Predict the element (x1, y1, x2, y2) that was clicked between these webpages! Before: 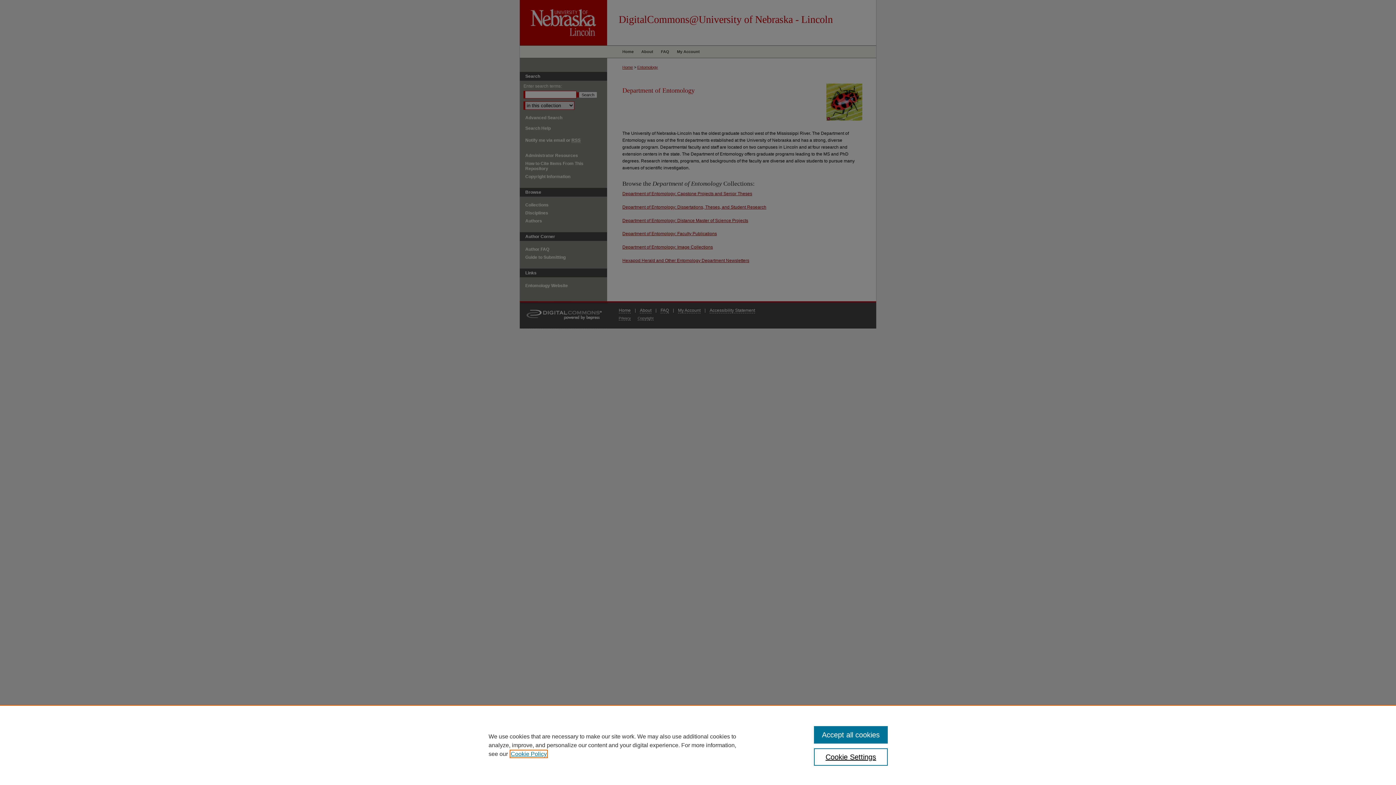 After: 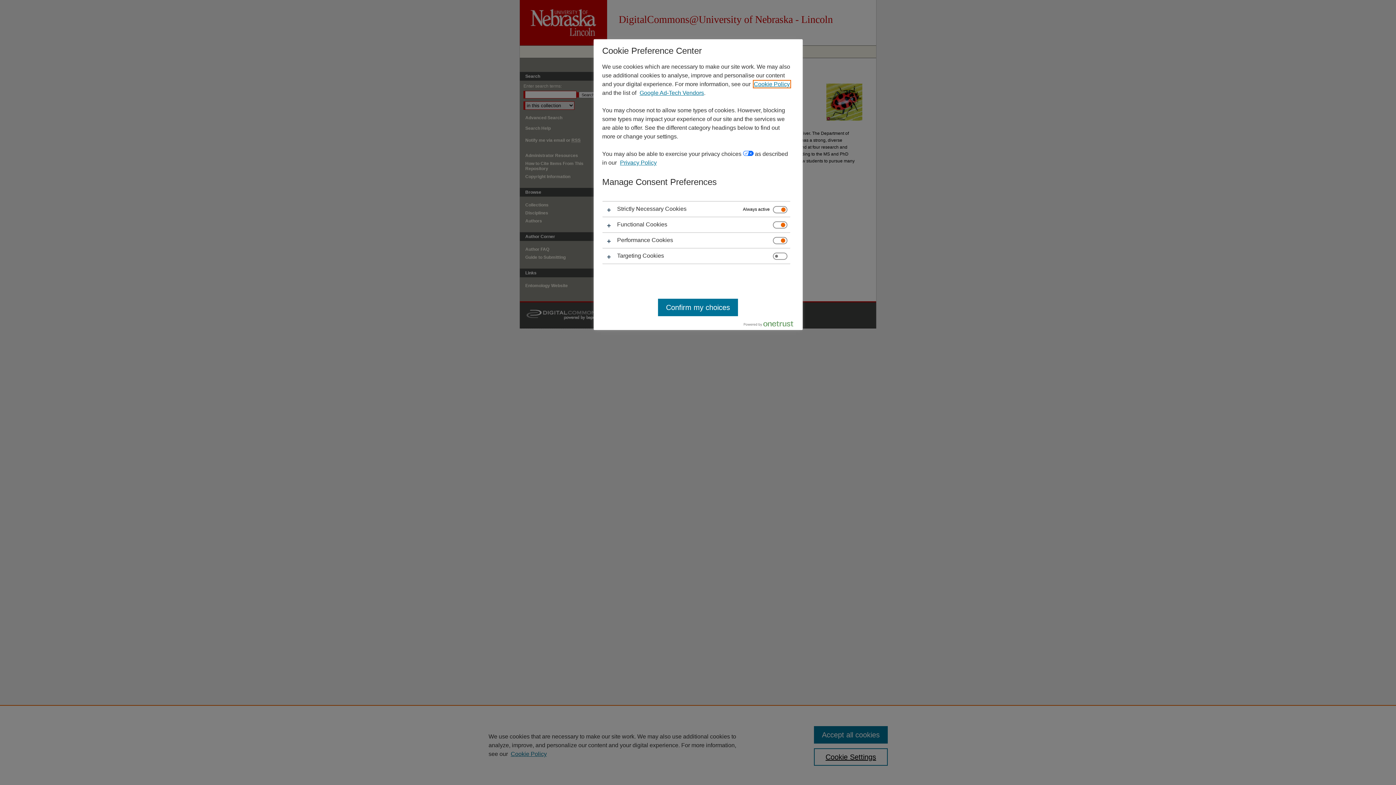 Action: bbox: (814, 748, 887, 766) label: Cookie Settings